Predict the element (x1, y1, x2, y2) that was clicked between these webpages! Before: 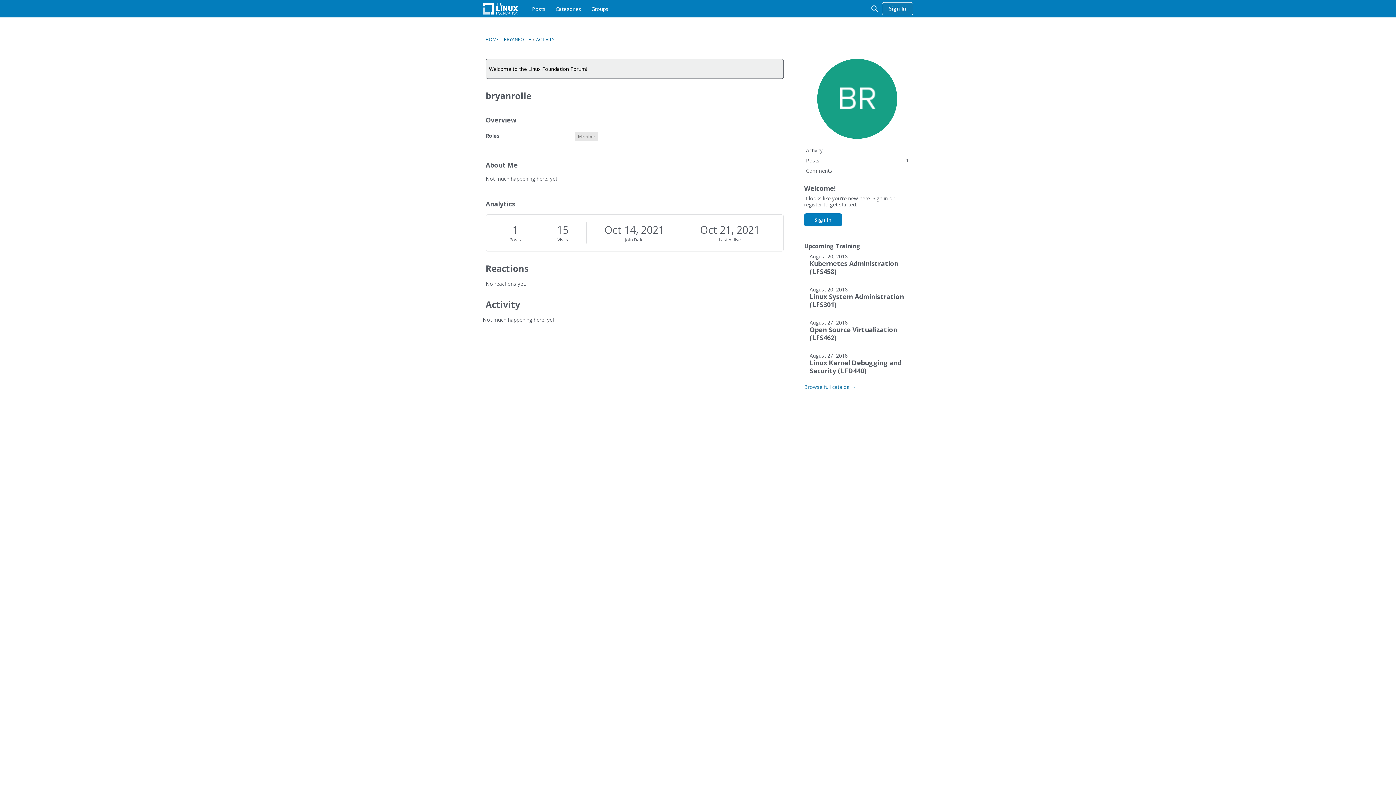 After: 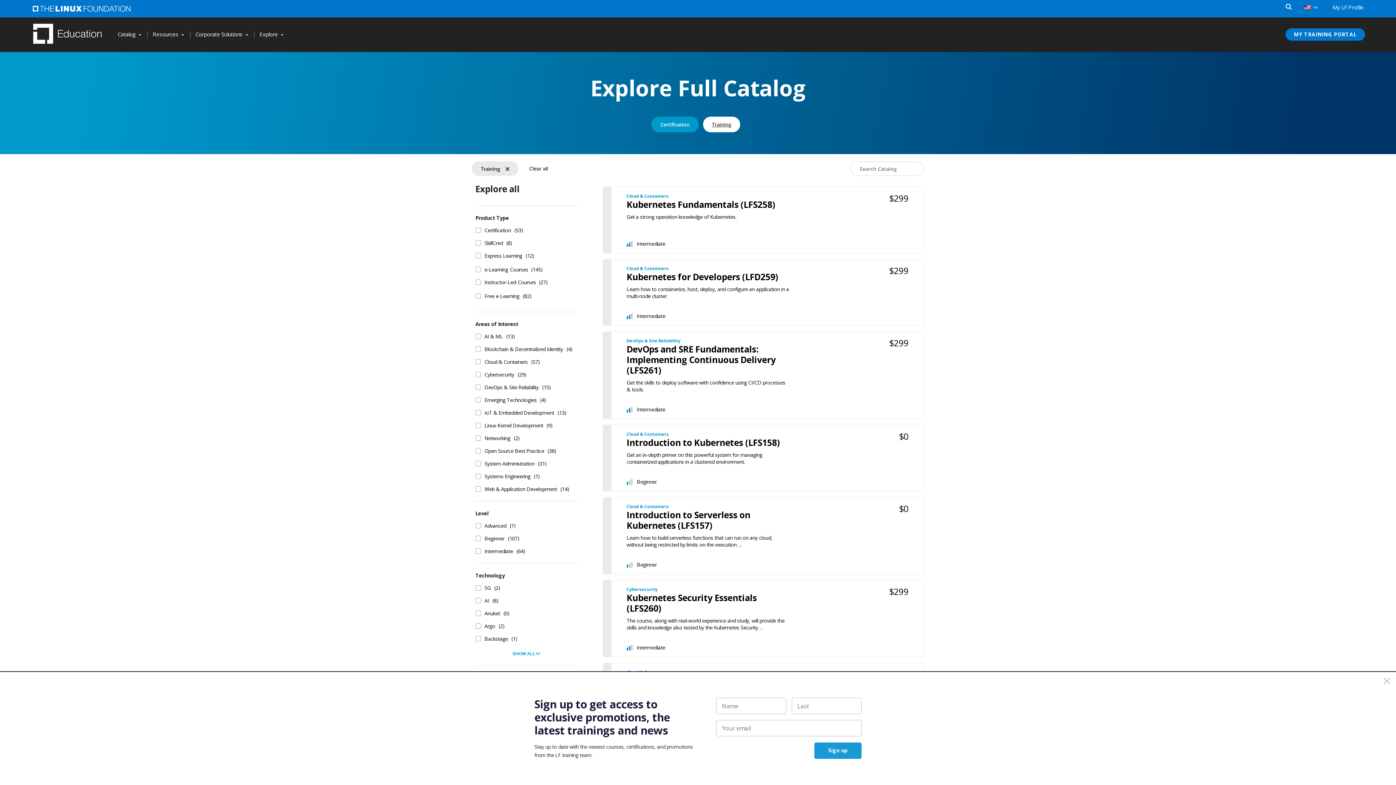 Action: bbox: (804, 383, 856, 390) label: Browse full catalog →